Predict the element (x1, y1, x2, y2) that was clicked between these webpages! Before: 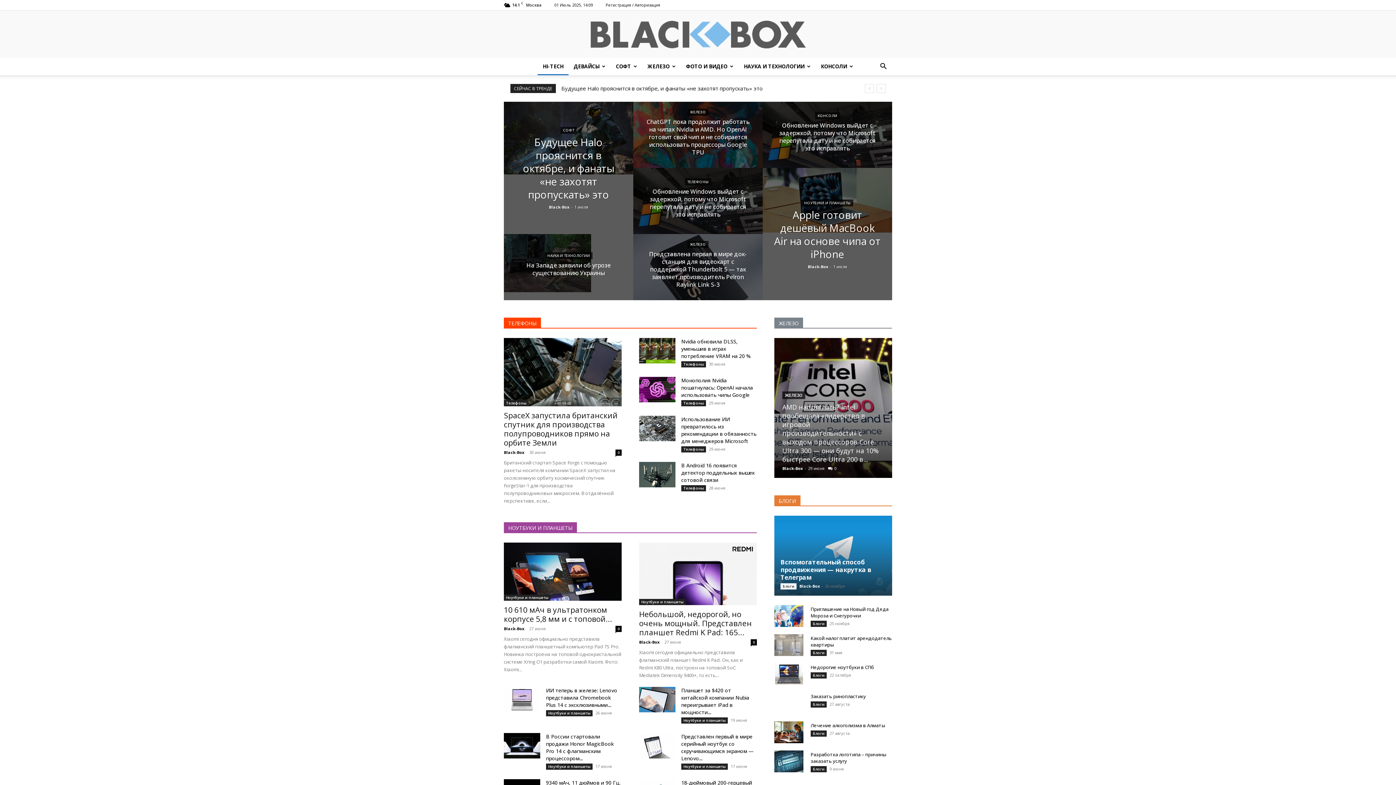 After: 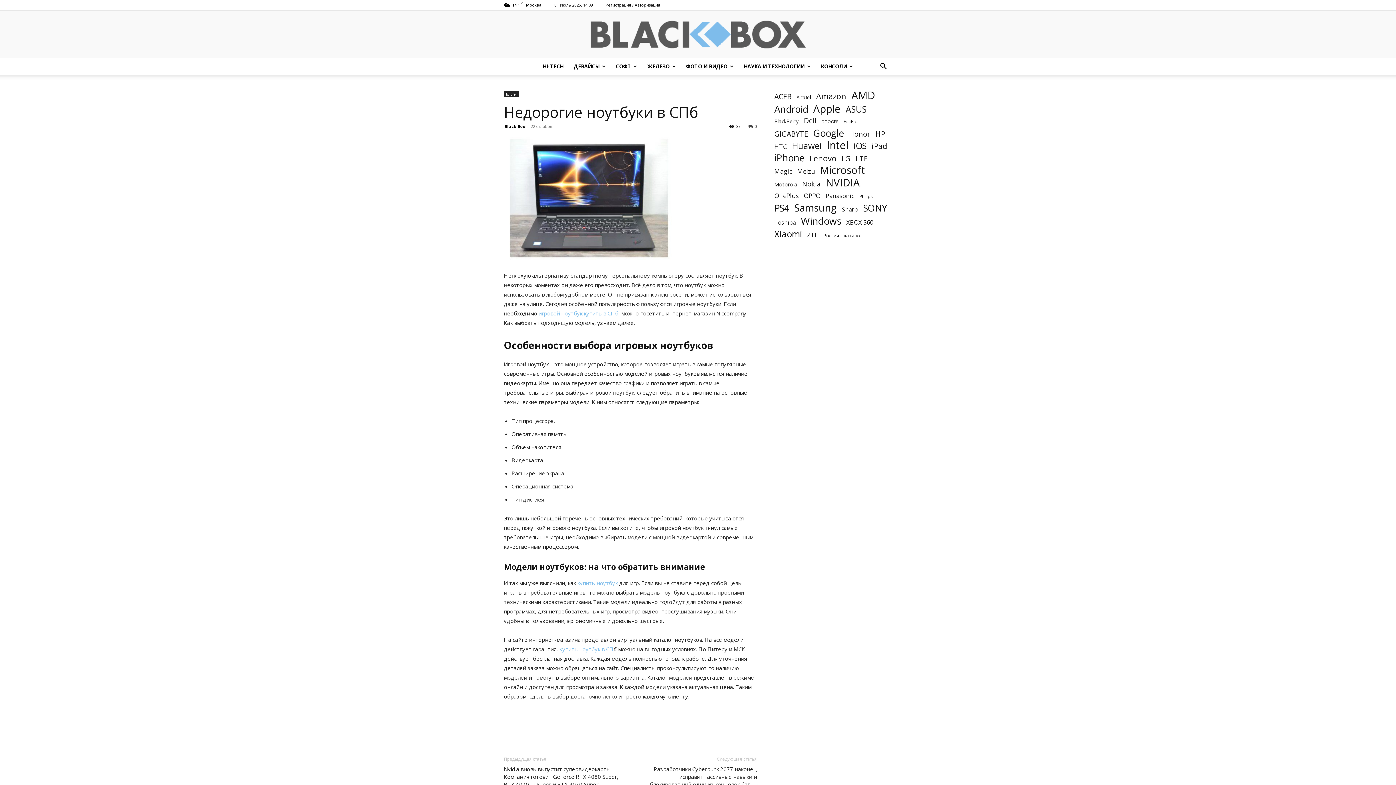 Action: label: Недорогие ноутбуки в СПб bbox: (810, 664, 874, 670)